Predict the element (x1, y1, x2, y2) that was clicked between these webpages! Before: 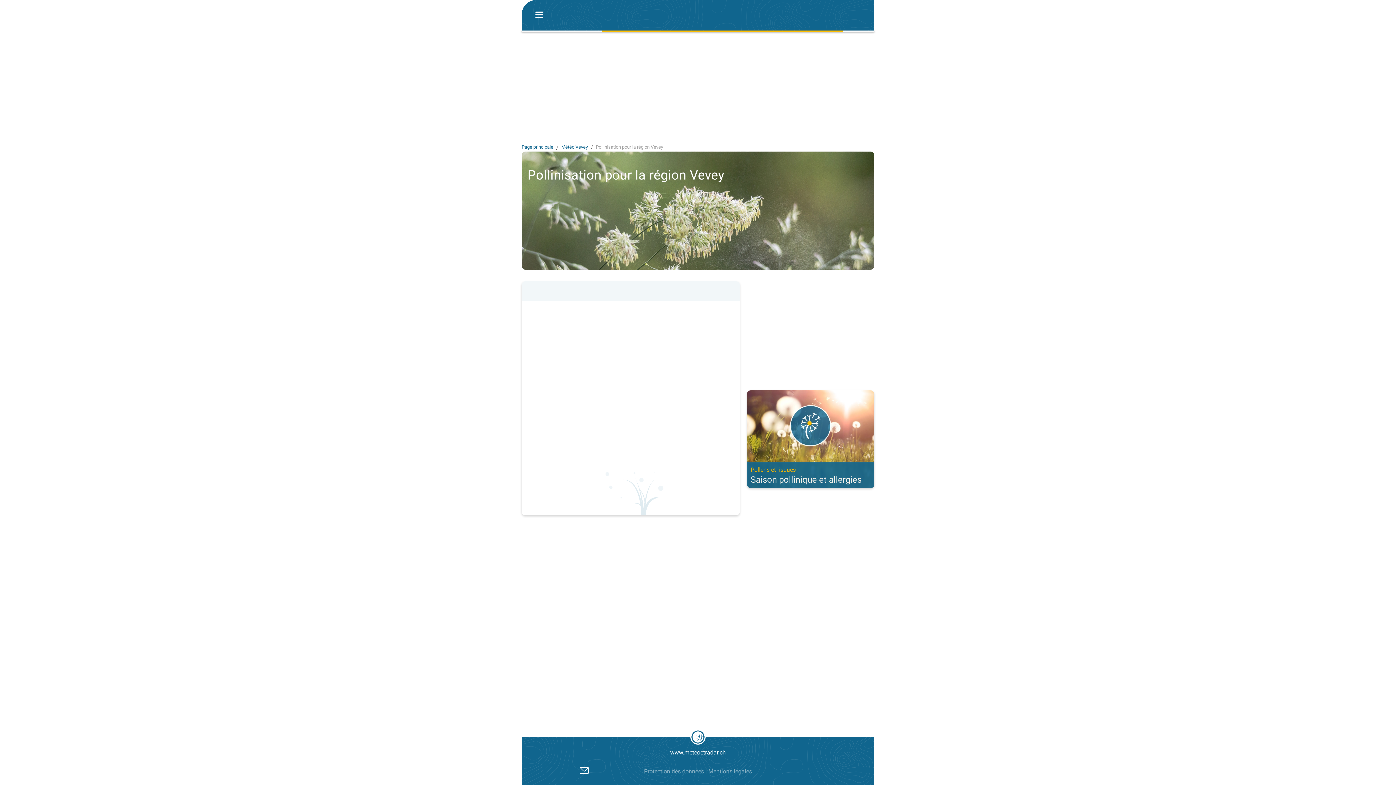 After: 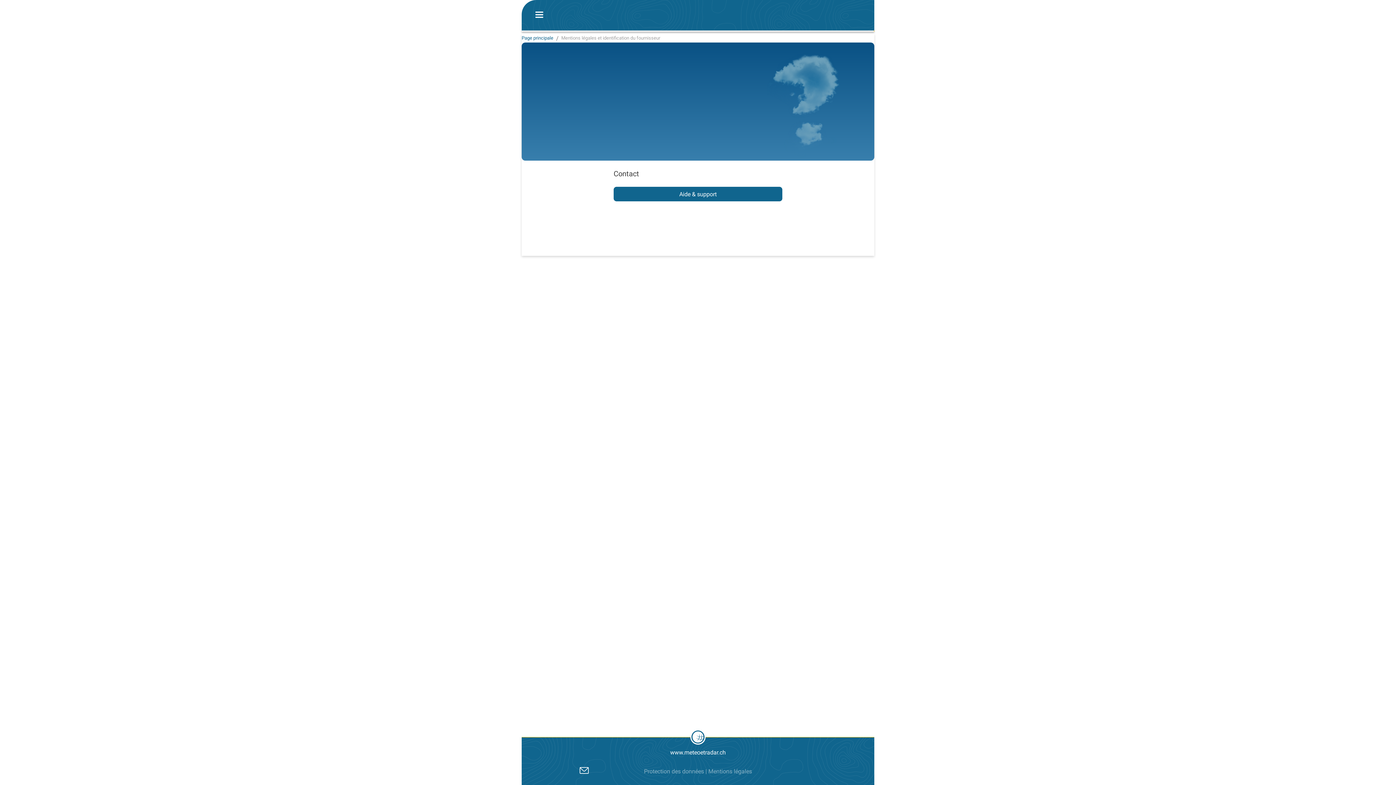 Action: label: Mentions légales bbox: (708, 768, 752, 775)